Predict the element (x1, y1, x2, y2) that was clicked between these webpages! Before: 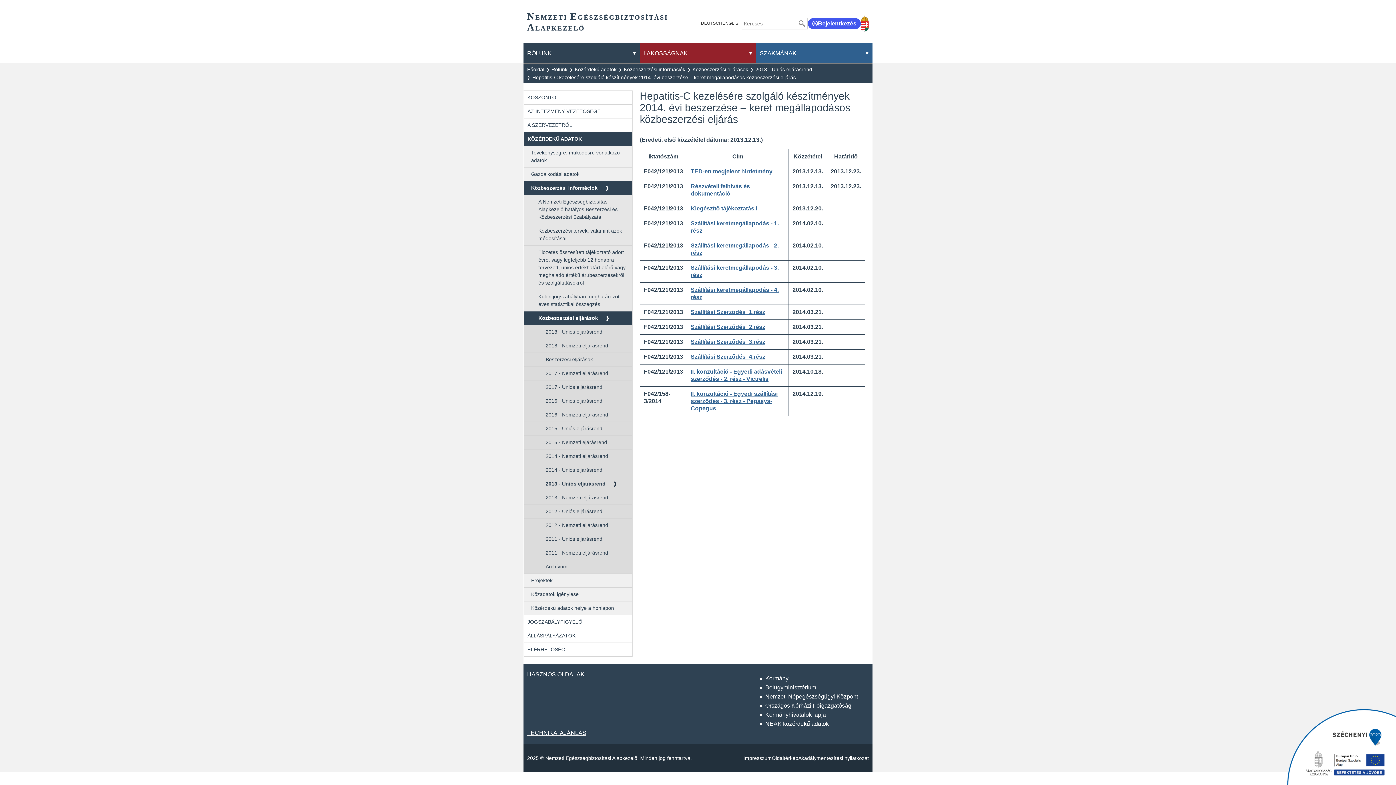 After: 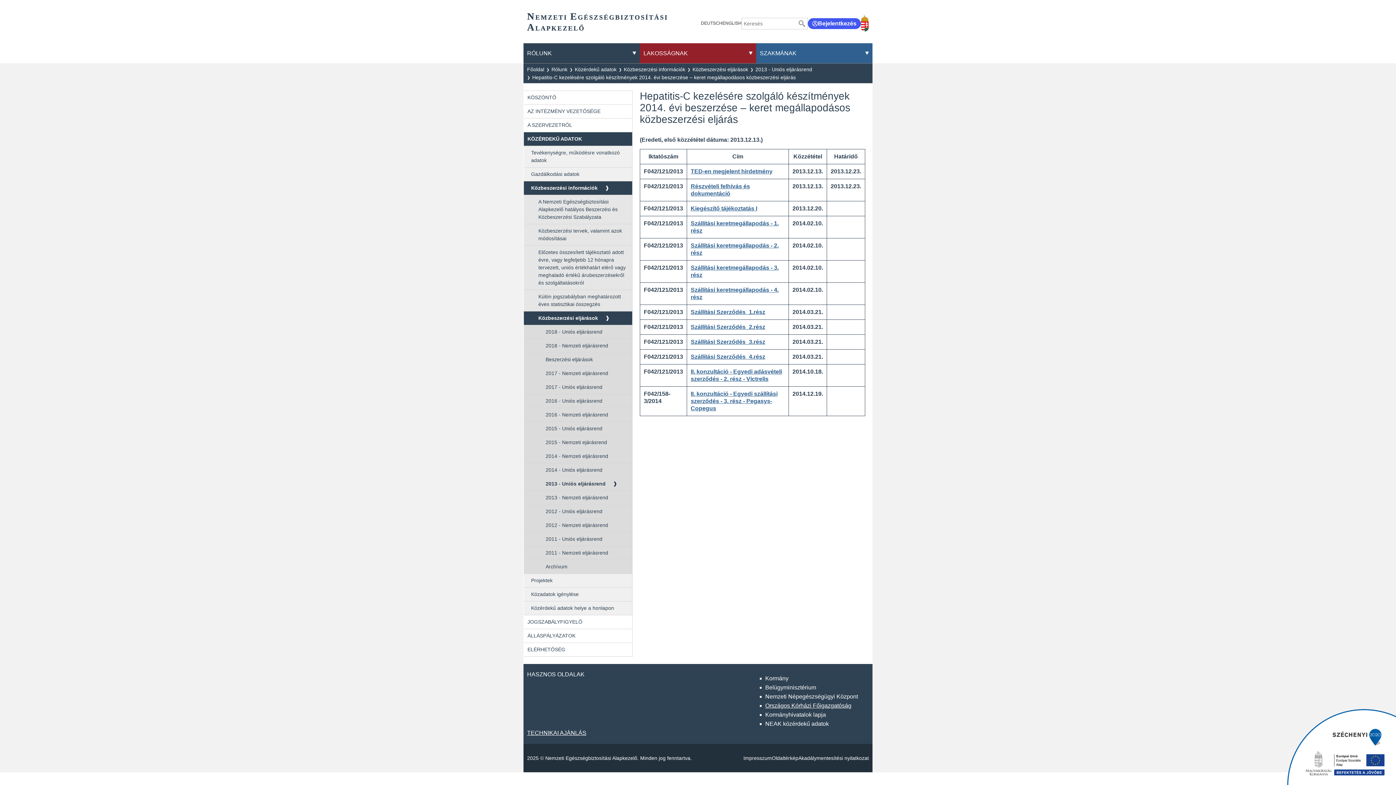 Action: bbox: (765, 702, 851, 709) label: Országos Kórházi Főigazgatóság